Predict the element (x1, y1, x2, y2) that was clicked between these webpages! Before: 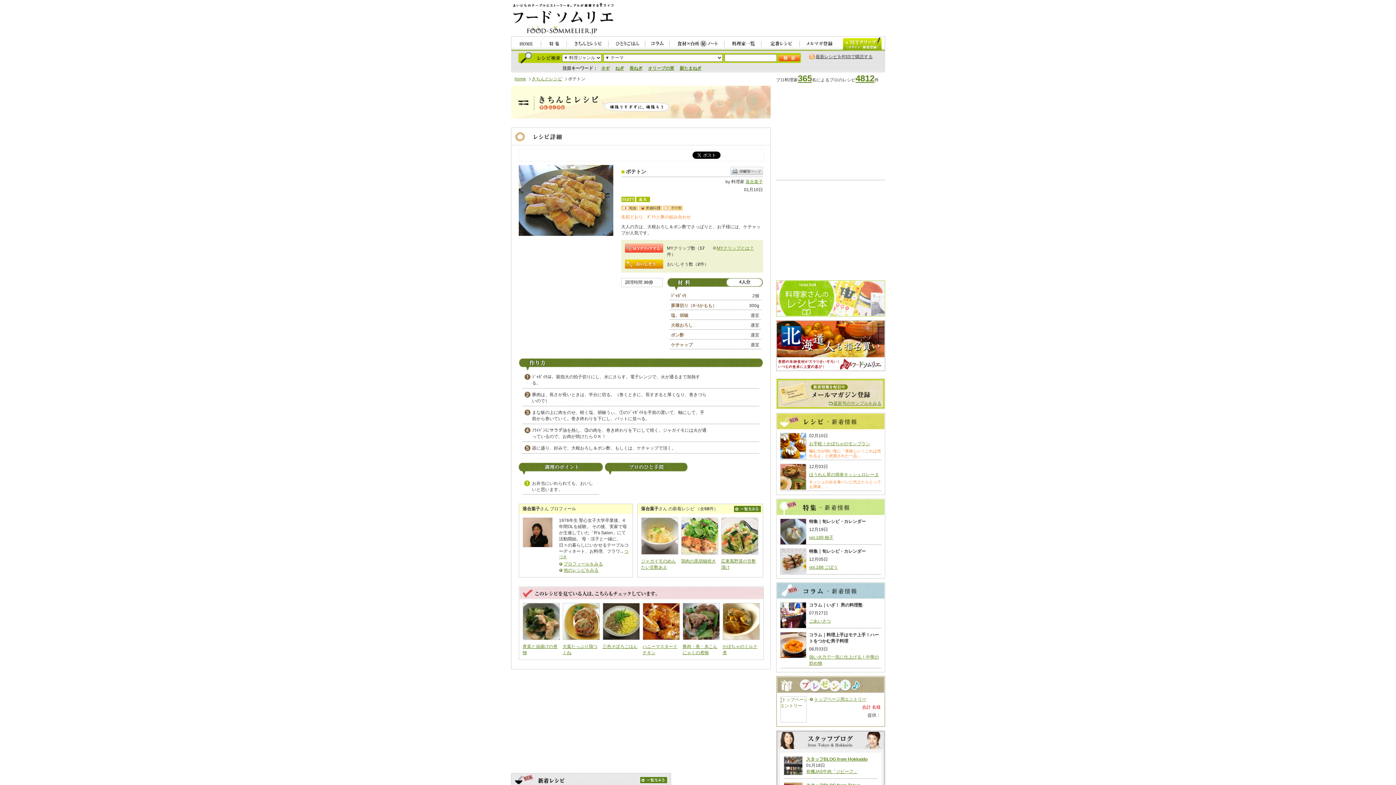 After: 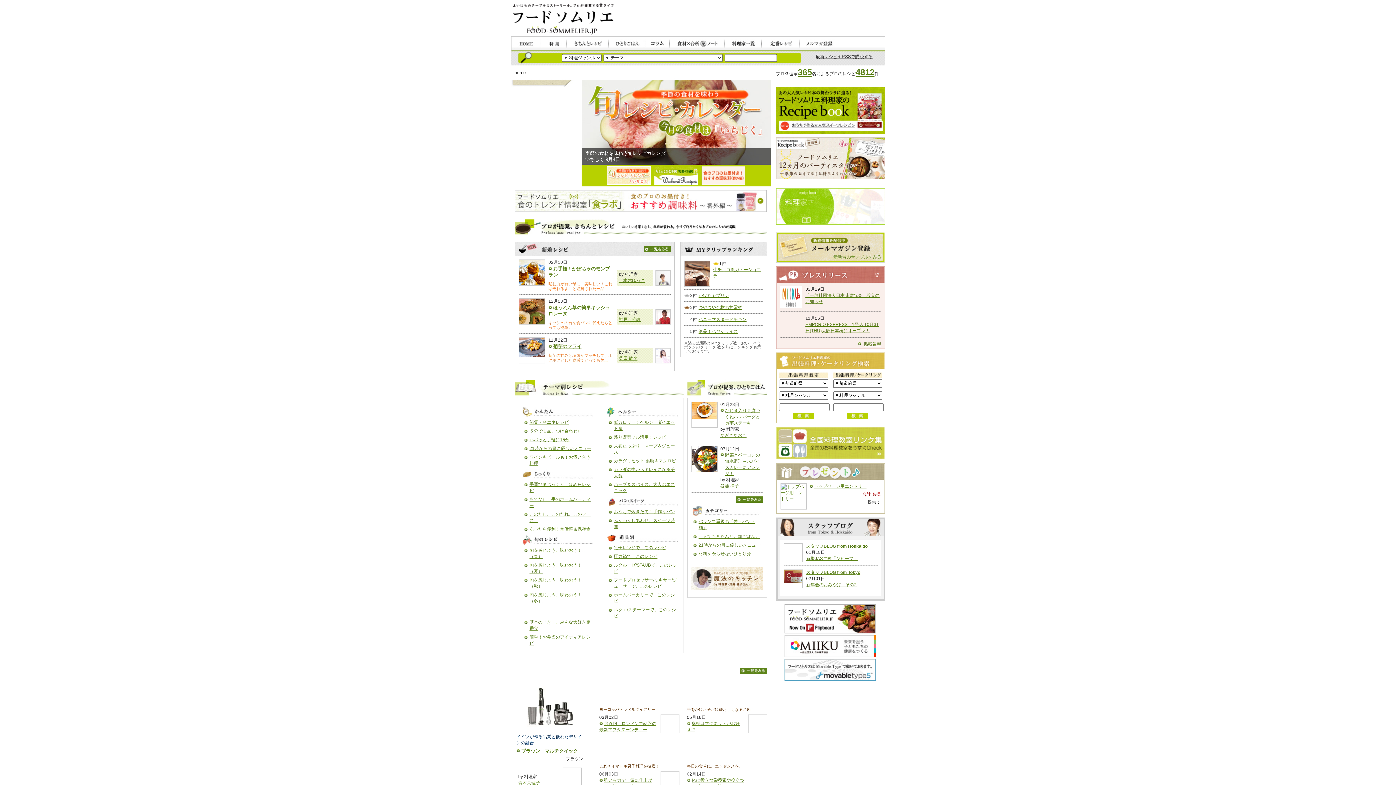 Action: bbox: (511, 0, 614, 10)